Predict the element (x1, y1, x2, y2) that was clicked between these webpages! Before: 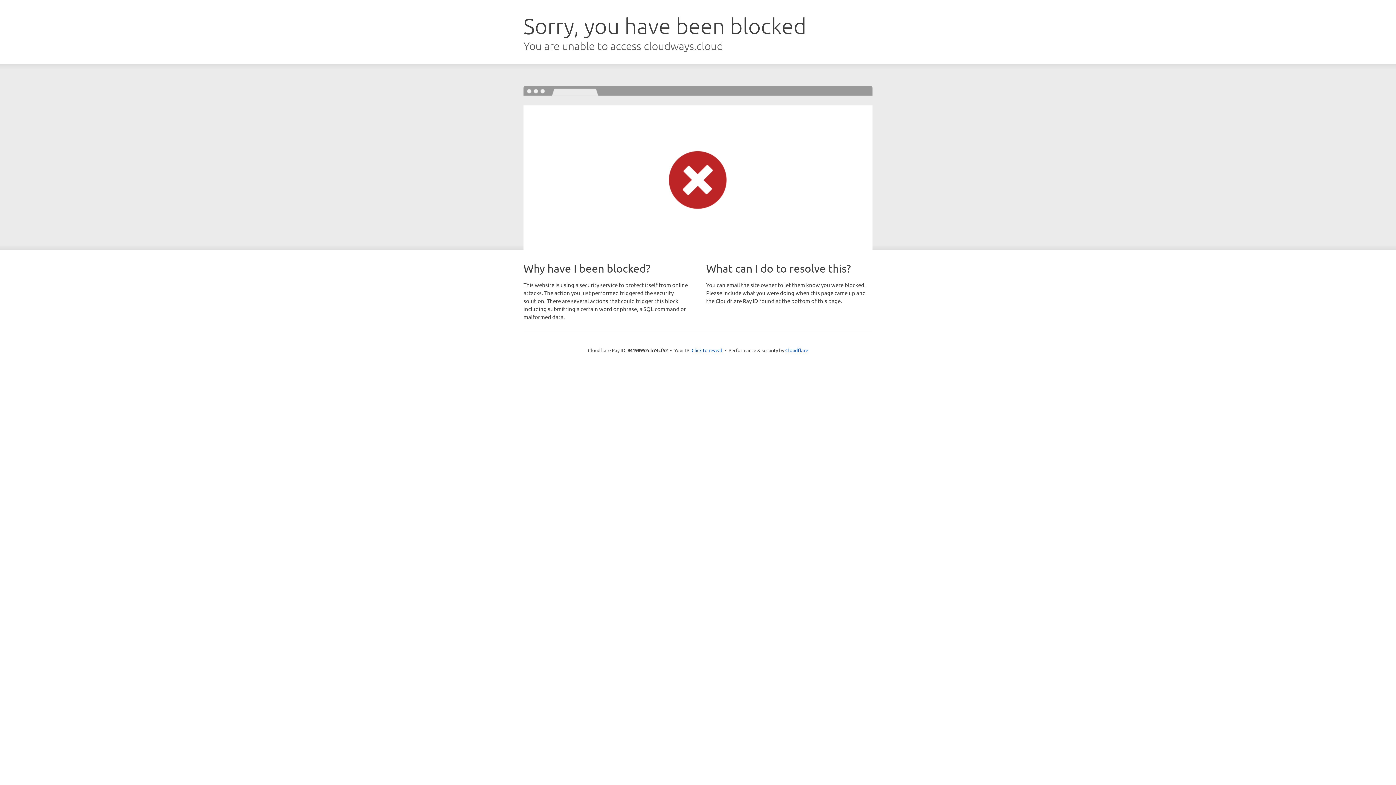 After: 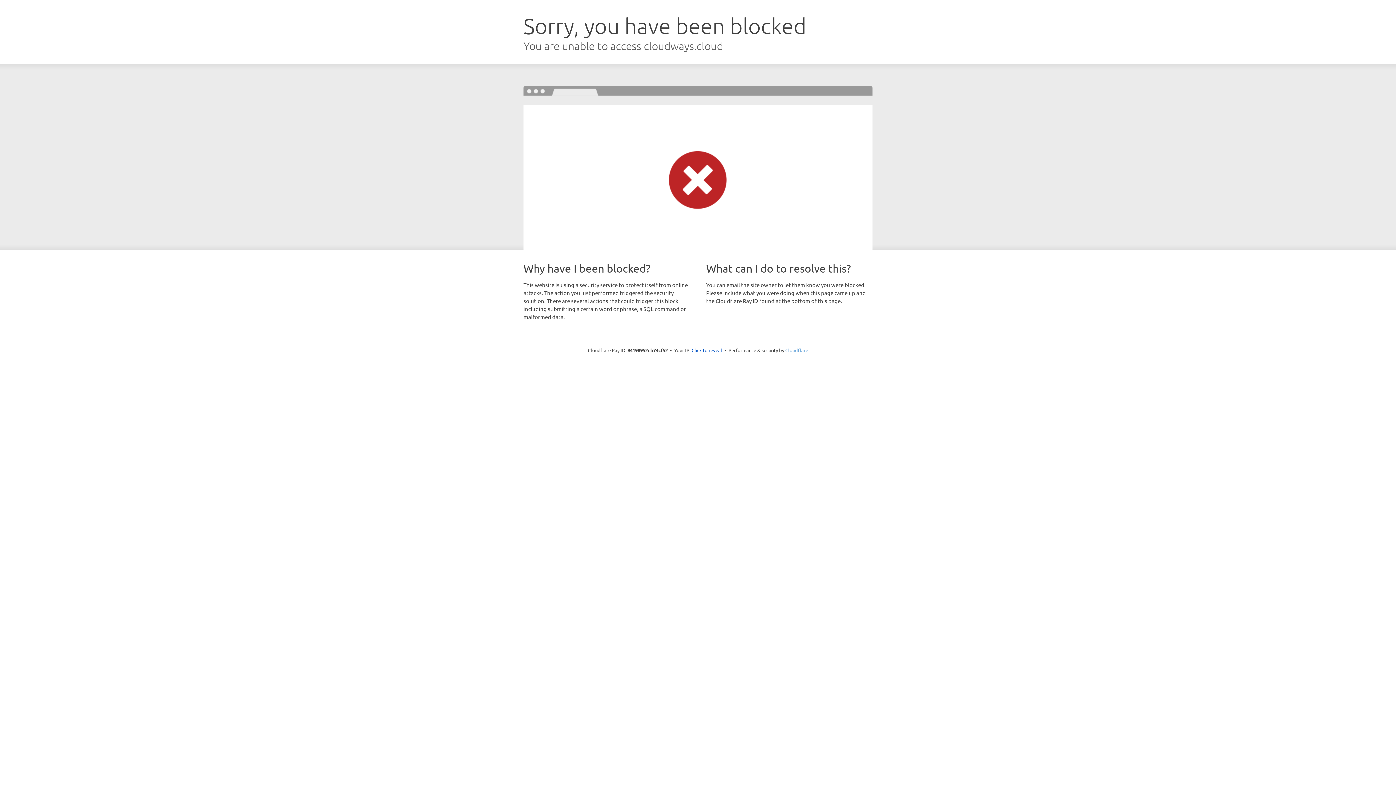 Action: bbox: (785, 347, 808, 353) label: Cloudflare